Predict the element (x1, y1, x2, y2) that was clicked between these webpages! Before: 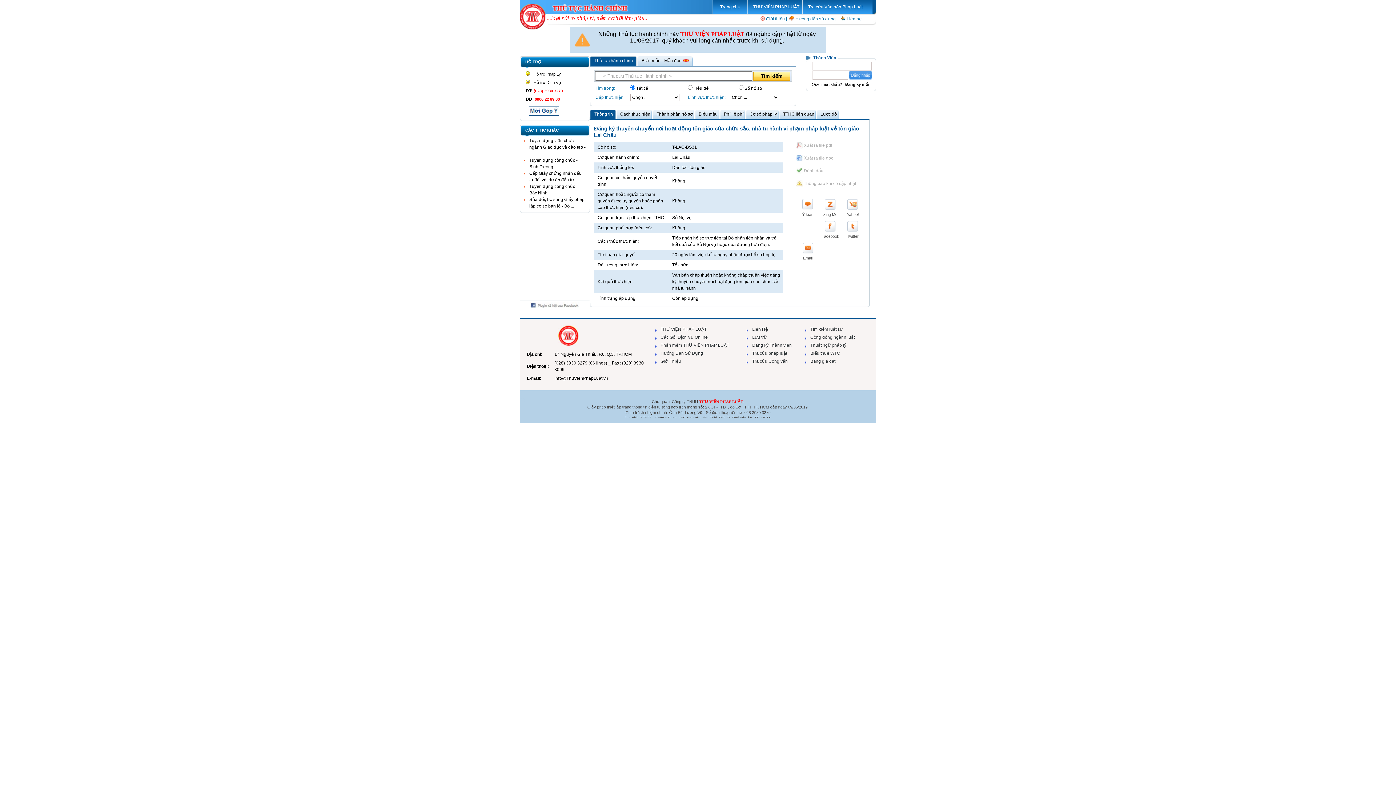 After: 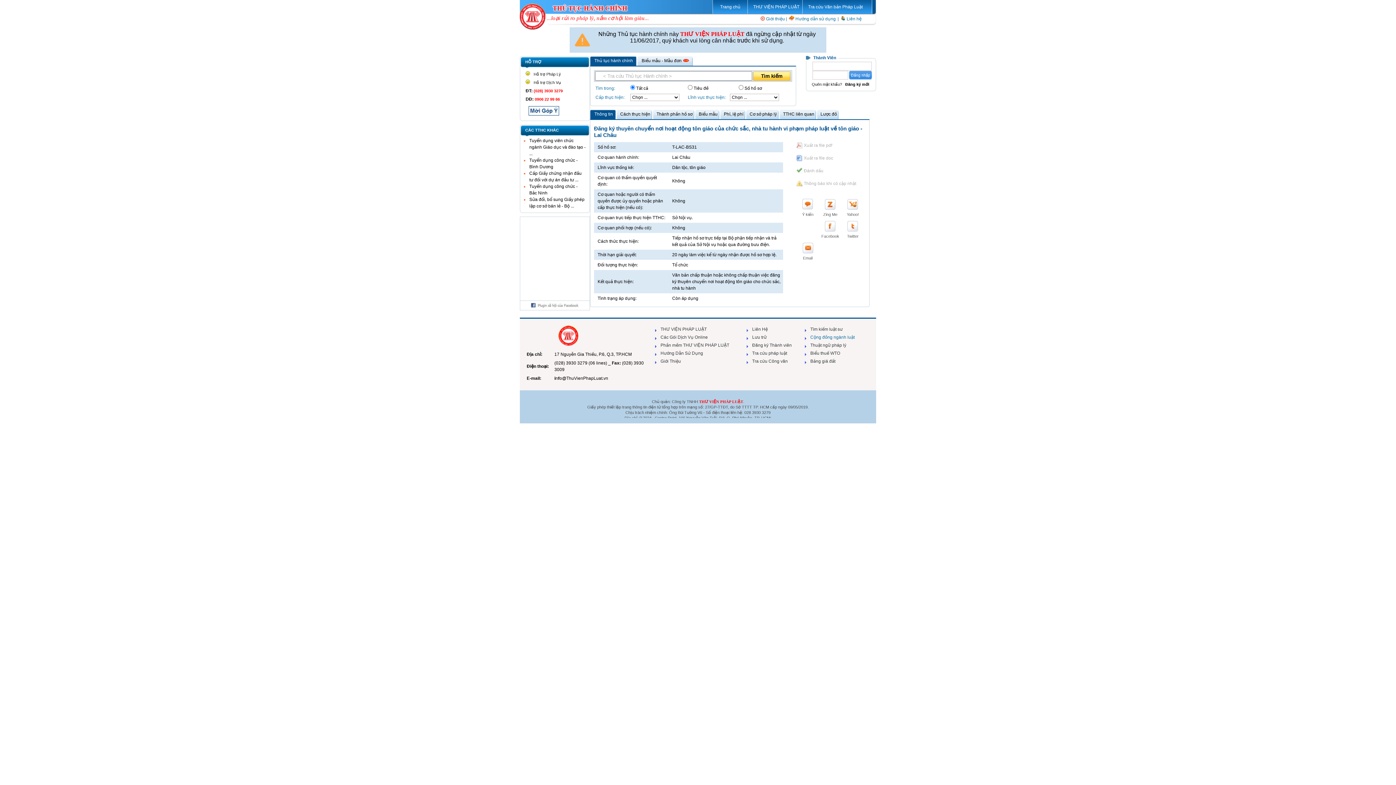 Action: label: Cộng đồng ngành luật bbox: (805, 333, 861, 341)